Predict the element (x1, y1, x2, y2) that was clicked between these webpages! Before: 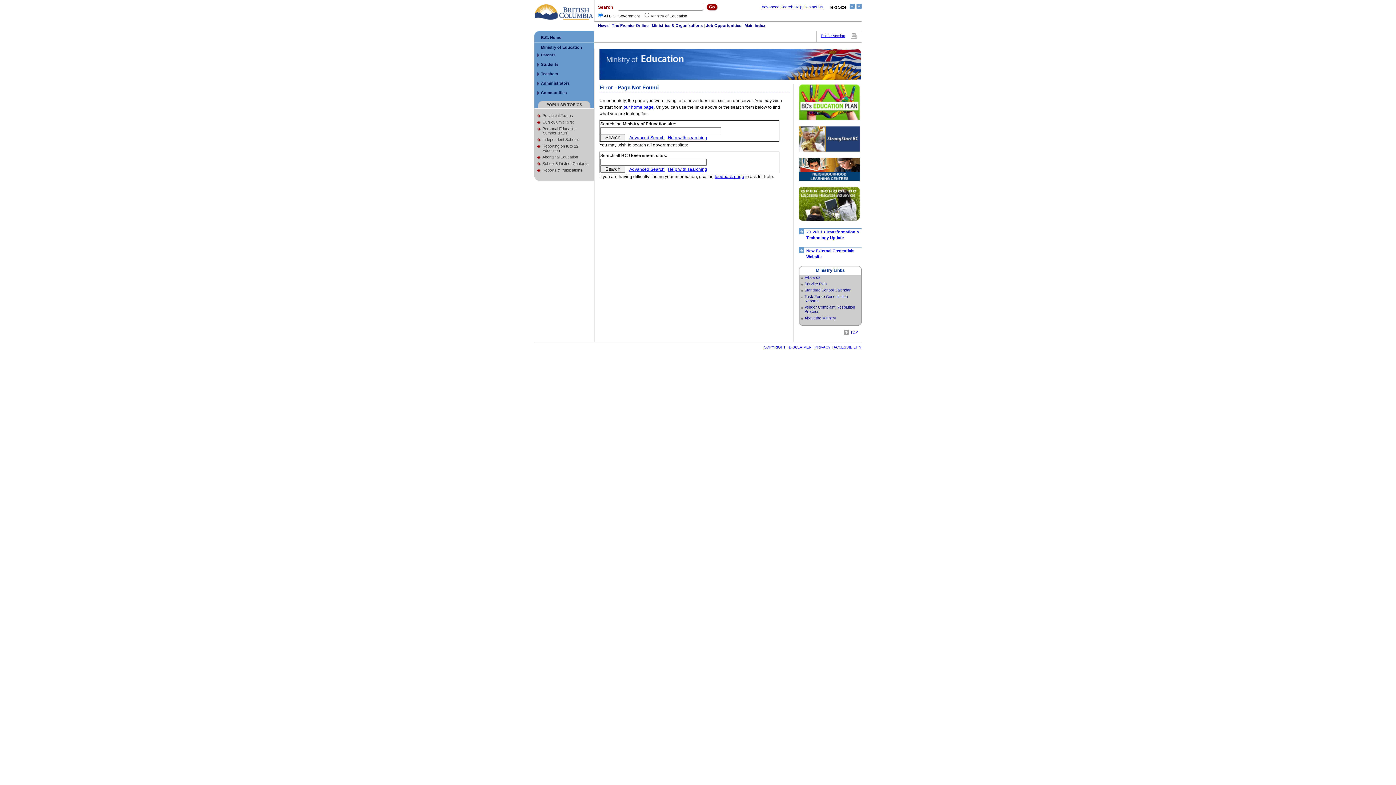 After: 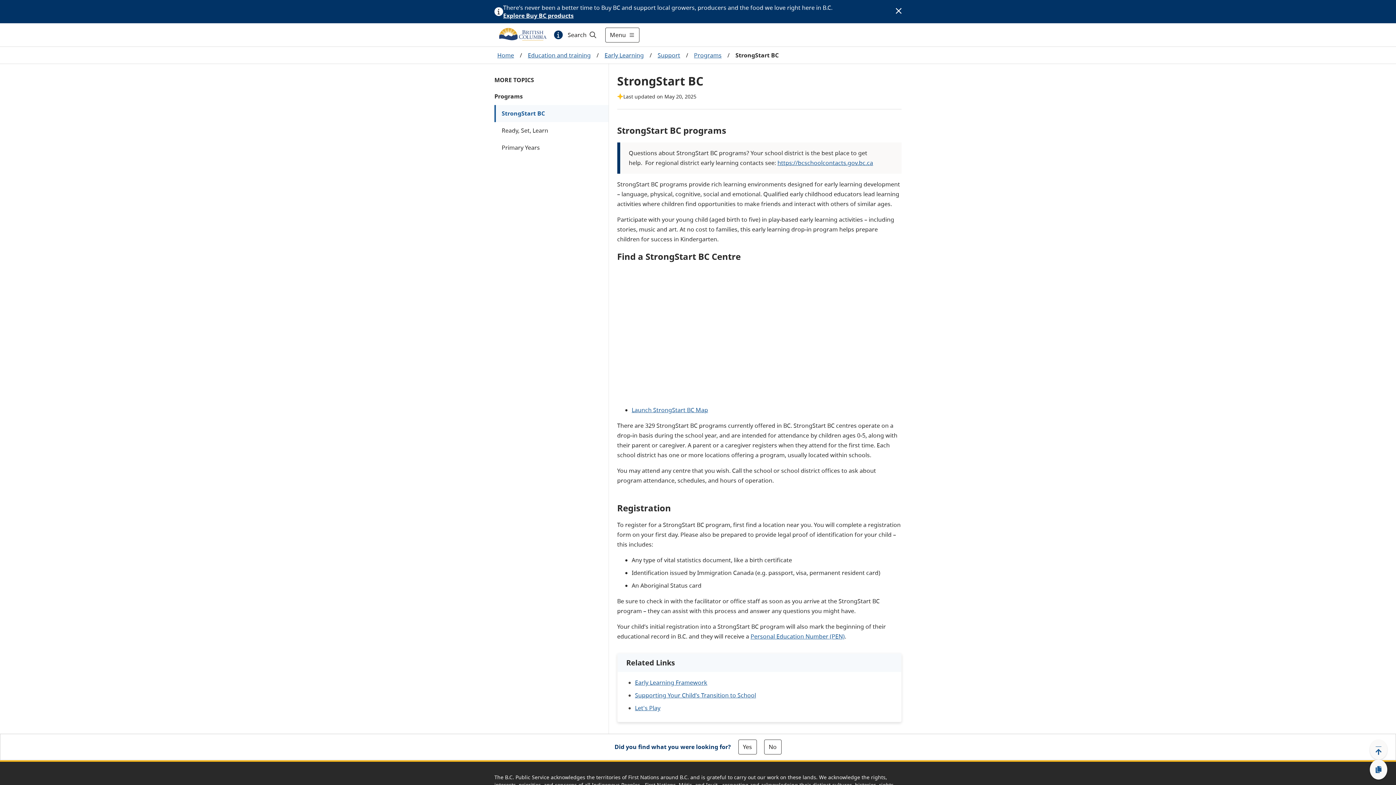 Action: bbox: (799, 126, 861, 151)